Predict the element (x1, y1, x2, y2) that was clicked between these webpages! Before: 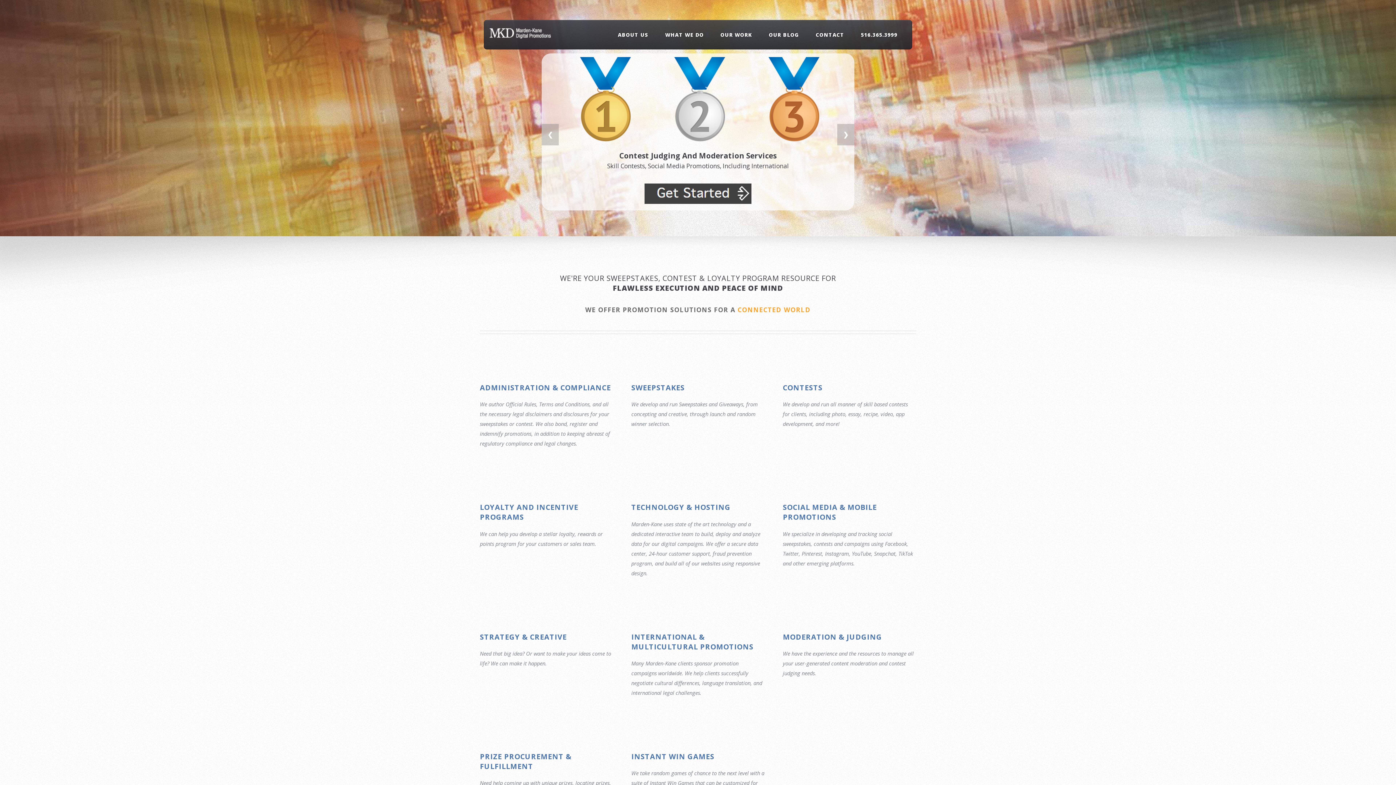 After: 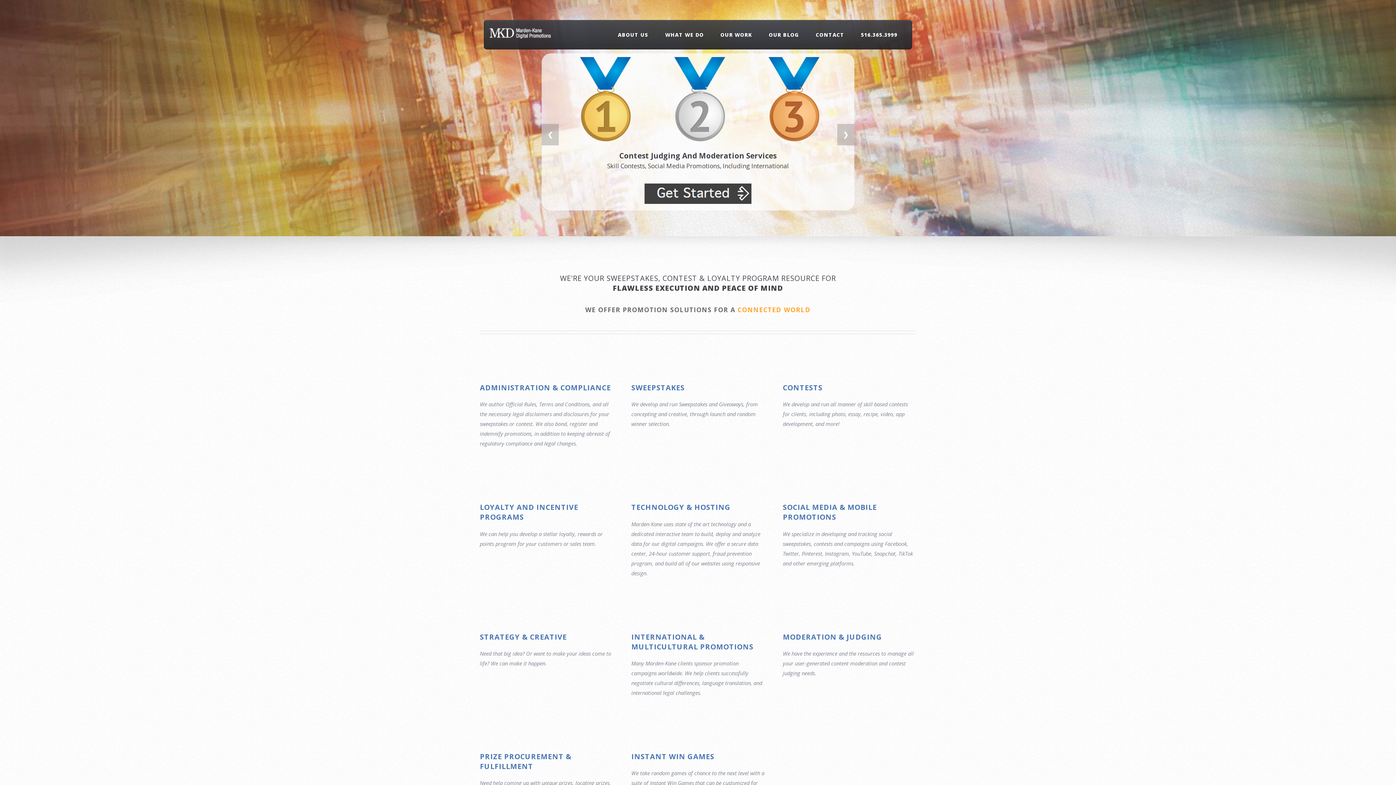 Action: bbox: (484, 32, 556, 40)